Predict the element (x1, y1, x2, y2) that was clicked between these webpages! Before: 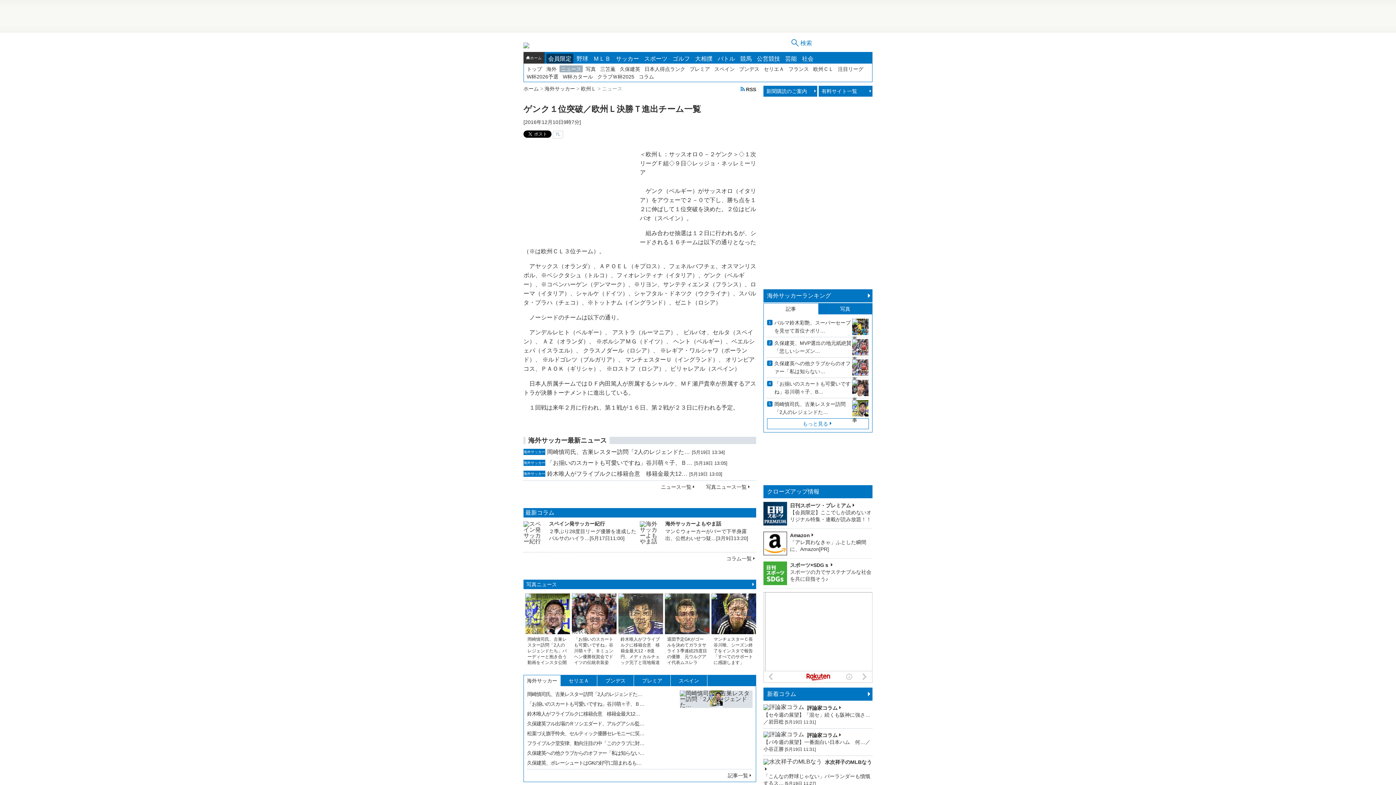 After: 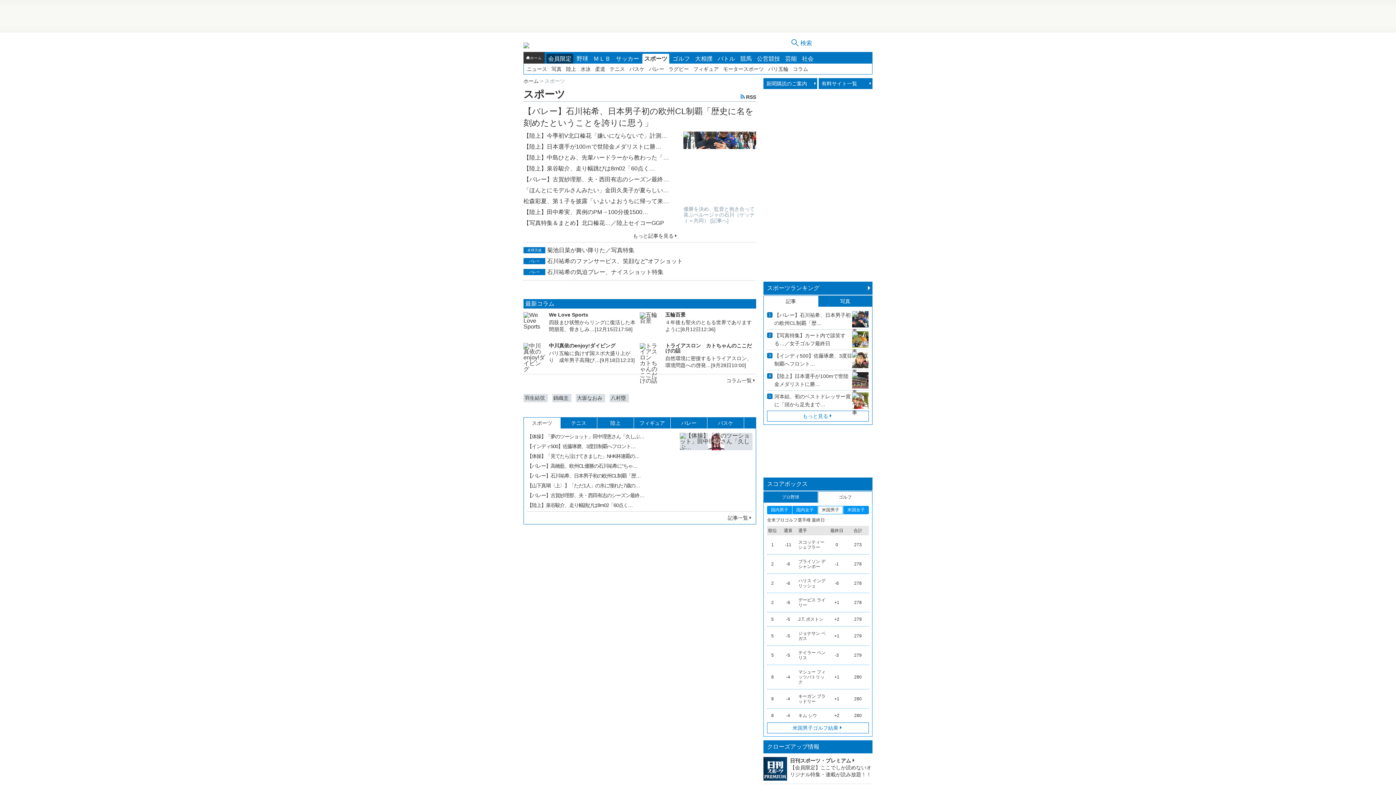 Action: bbox: (642, 53, 669, 63) label: スポーツ